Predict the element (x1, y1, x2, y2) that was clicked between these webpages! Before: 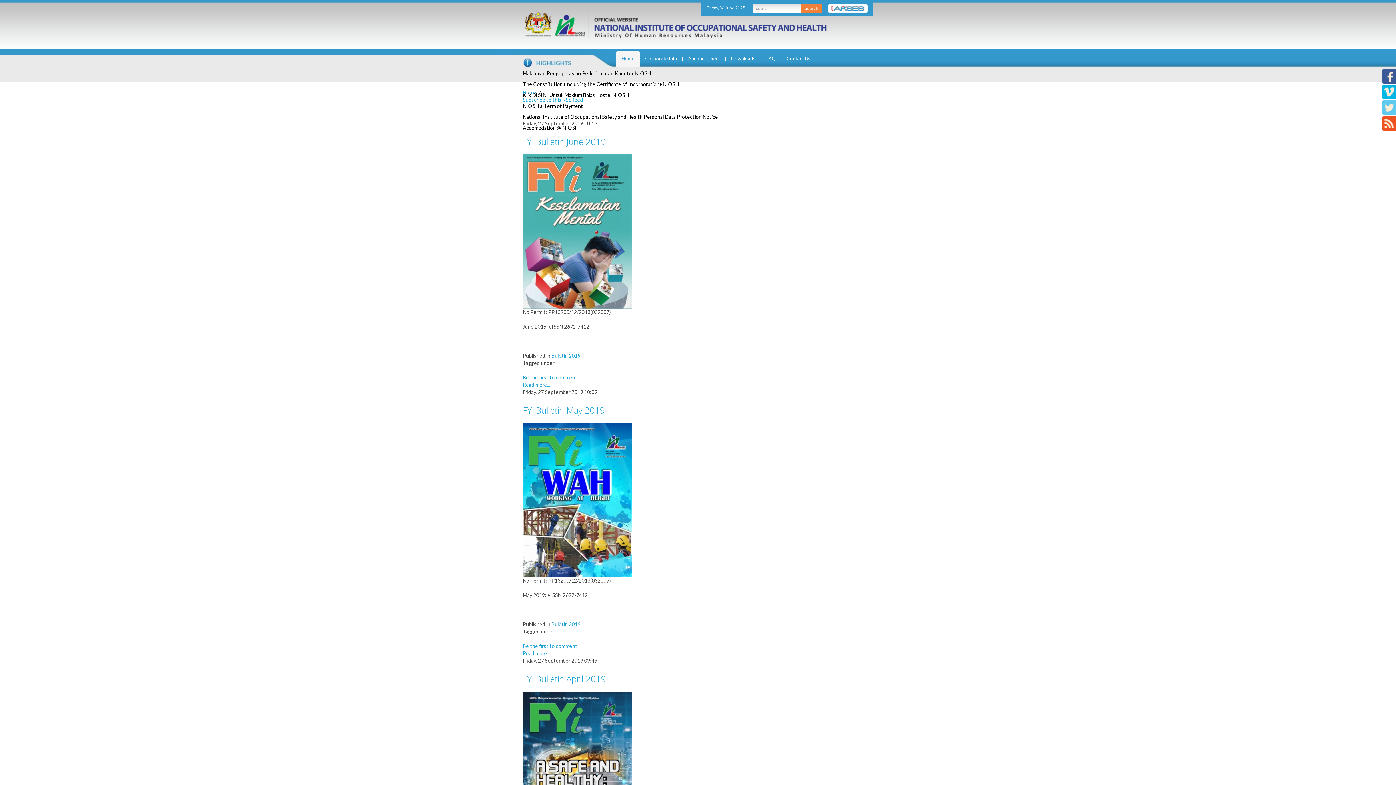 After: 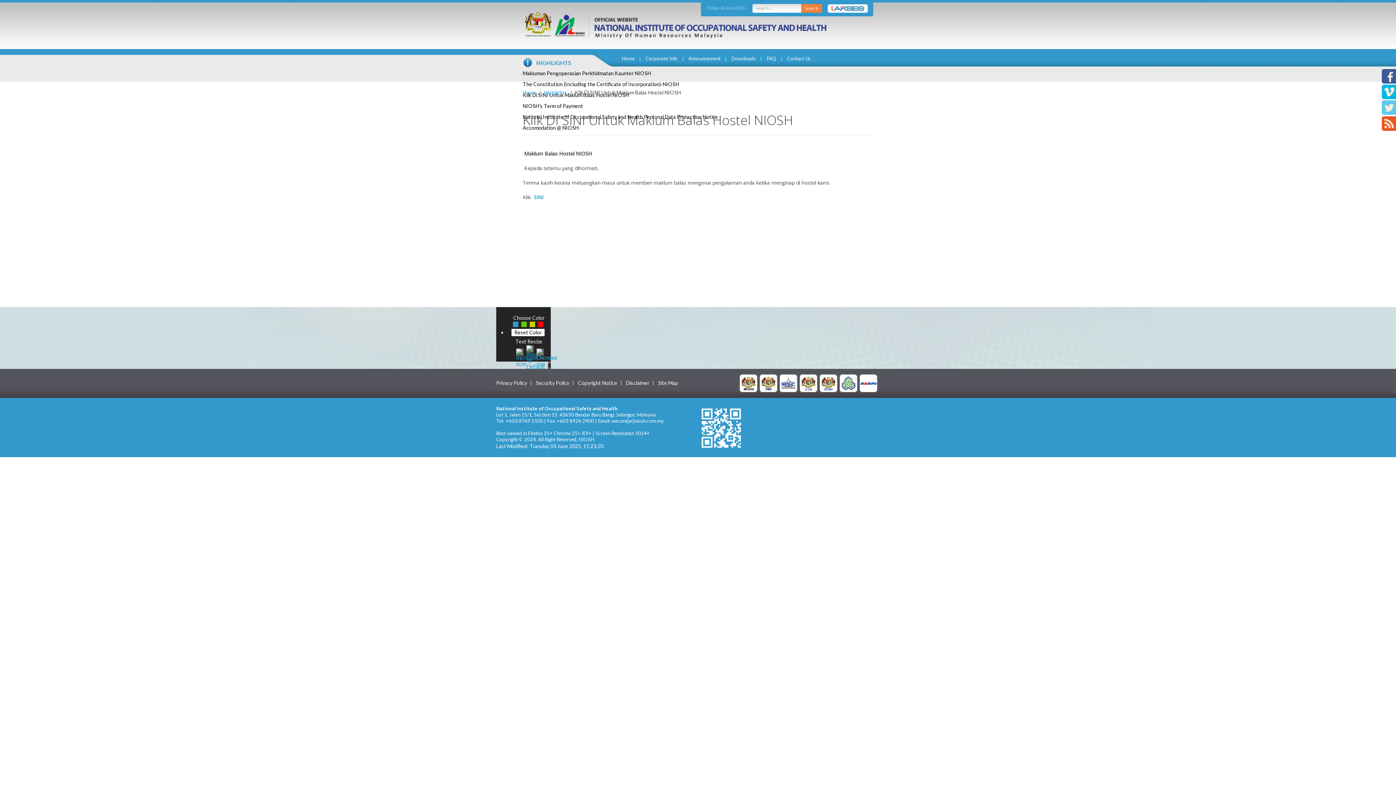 Action: label: Klik Di SINI Untuk Maklum Balas Hostel NIOSH bbox: (522, 92, 629, 98)